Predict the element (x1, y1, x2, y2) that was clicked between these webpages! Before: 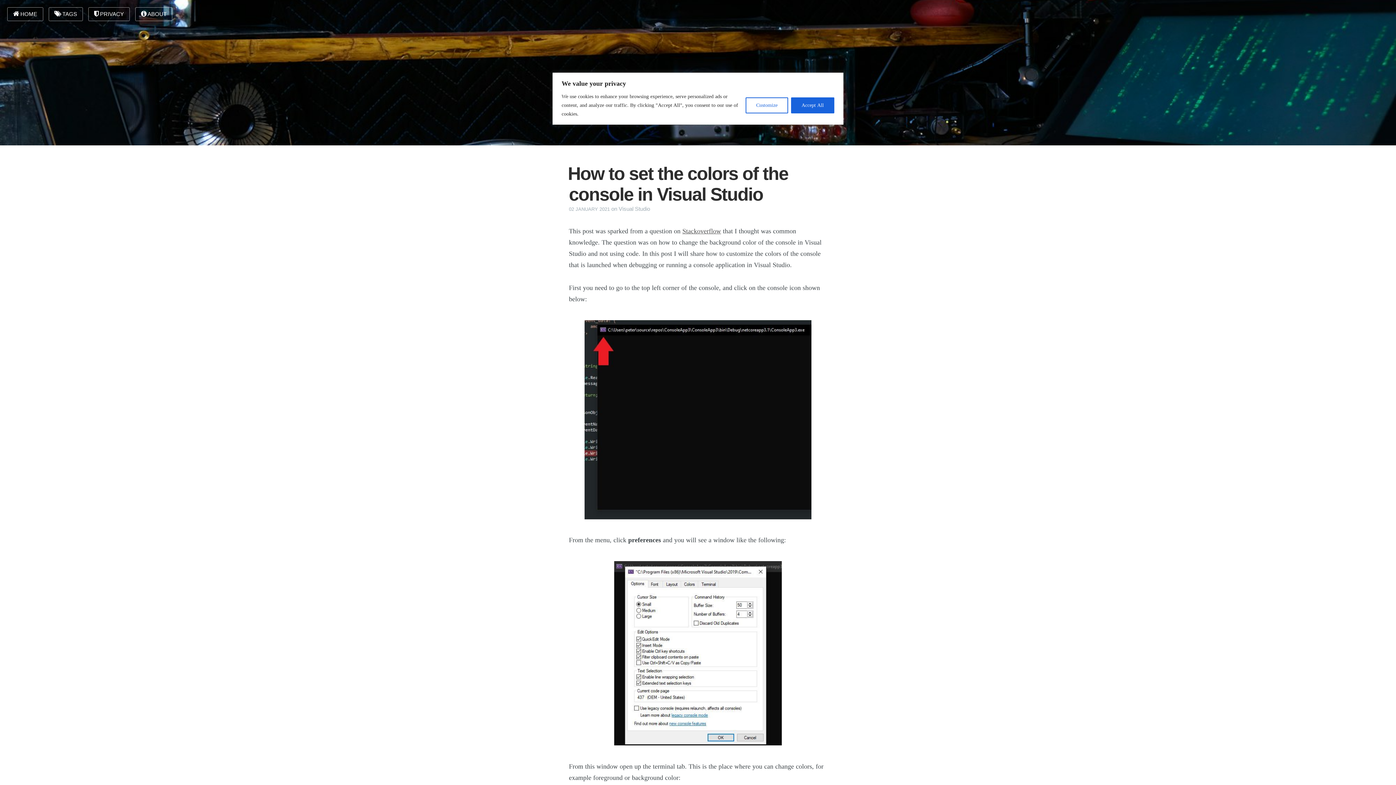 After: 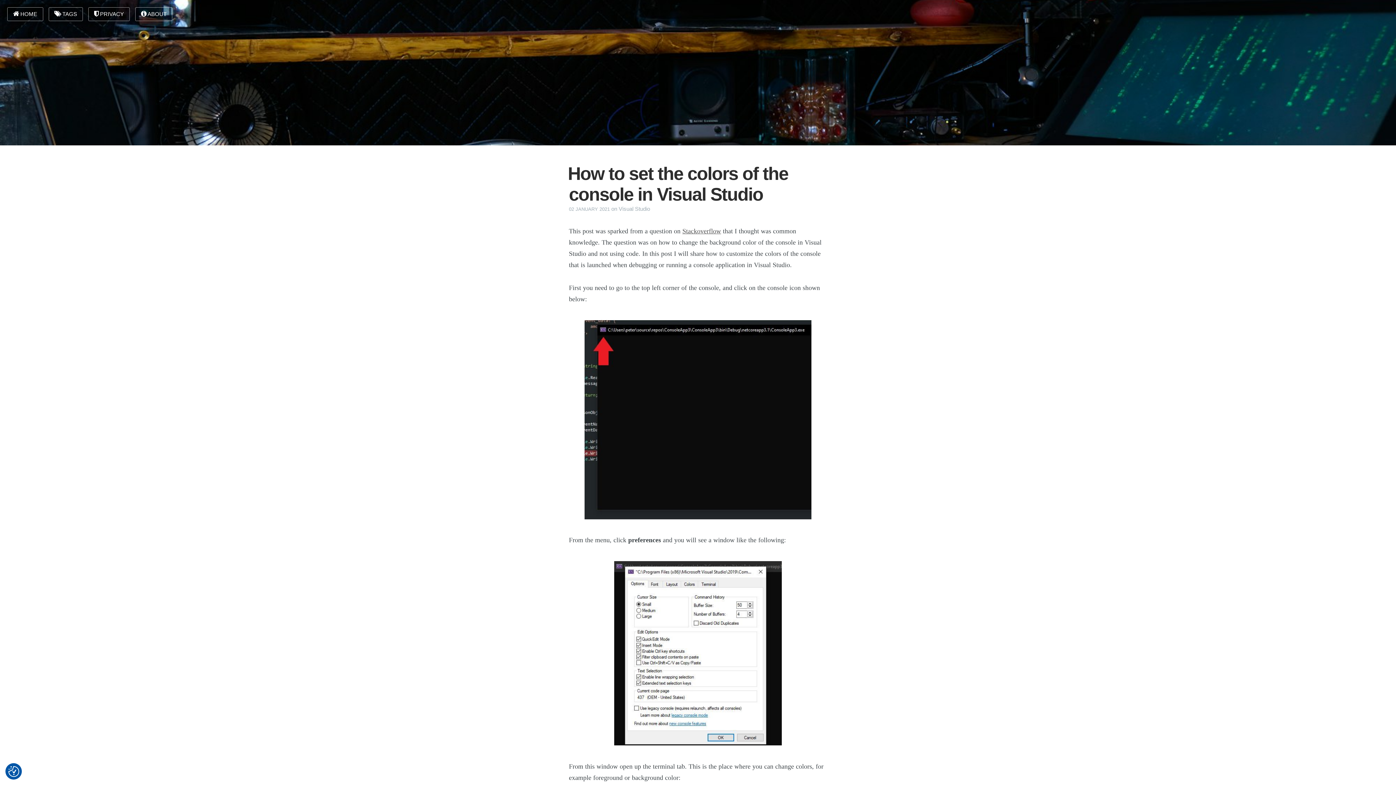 Action: bbox: (791, 97, 834, 113) label: Accept All